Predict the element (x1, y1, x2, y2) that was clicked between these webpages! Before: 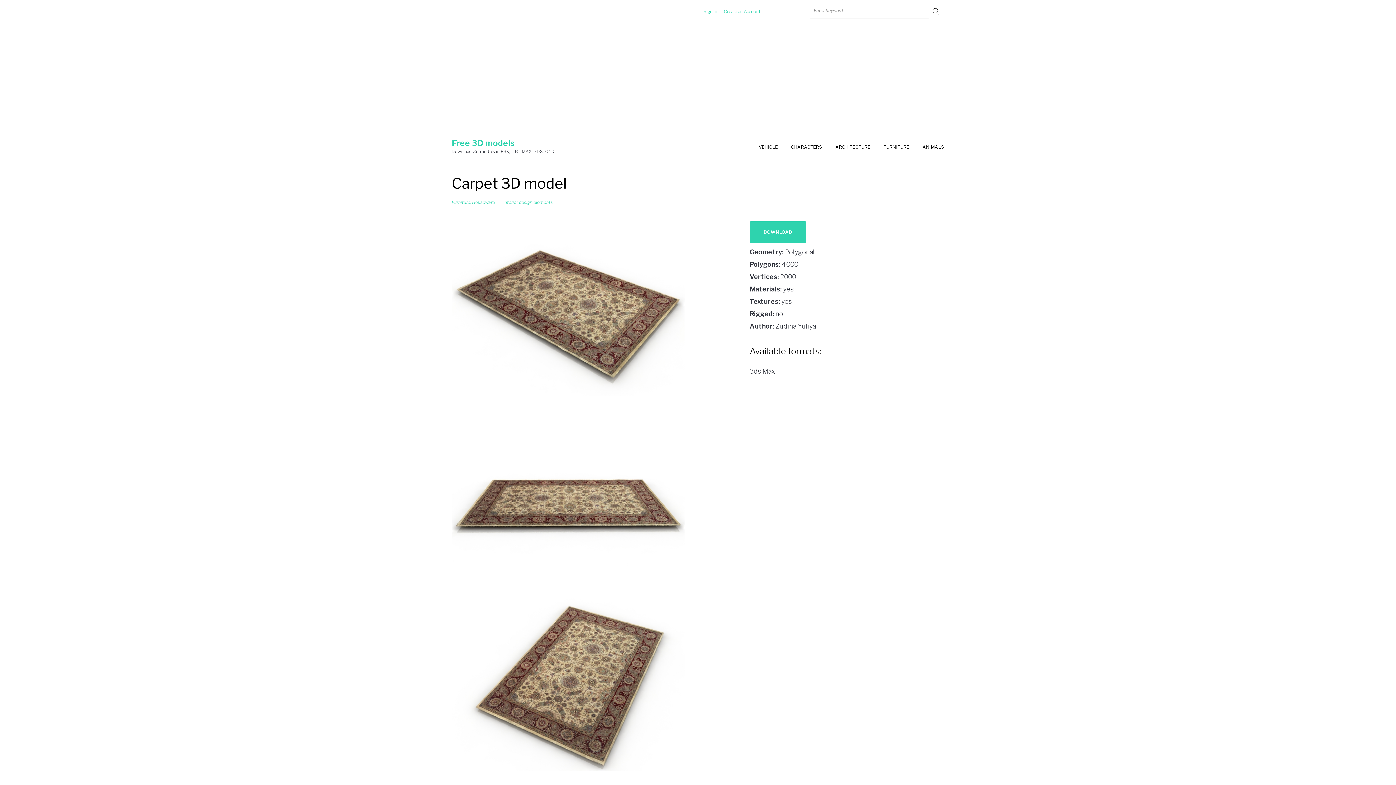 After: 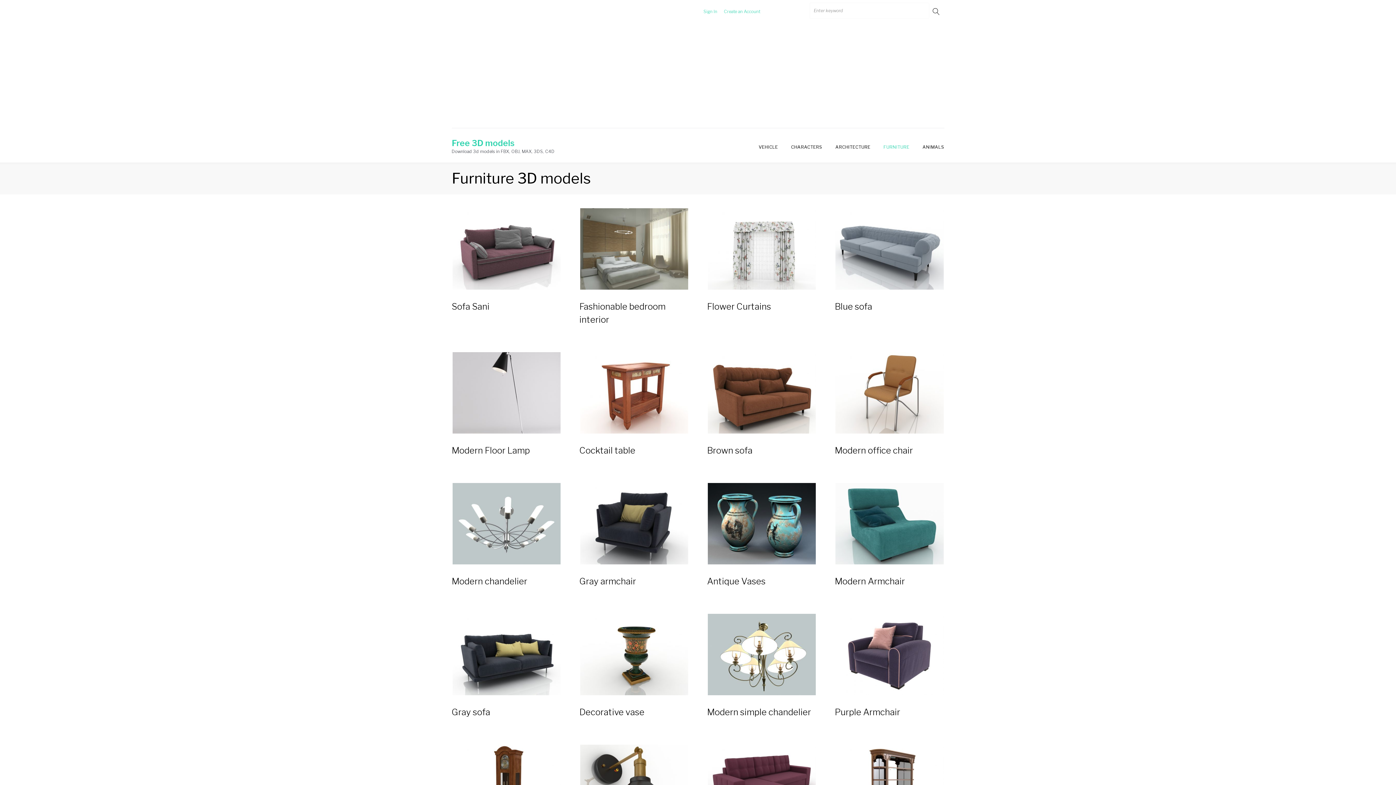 Action: label: Furniture bbox: (451, 199, 470, 205)